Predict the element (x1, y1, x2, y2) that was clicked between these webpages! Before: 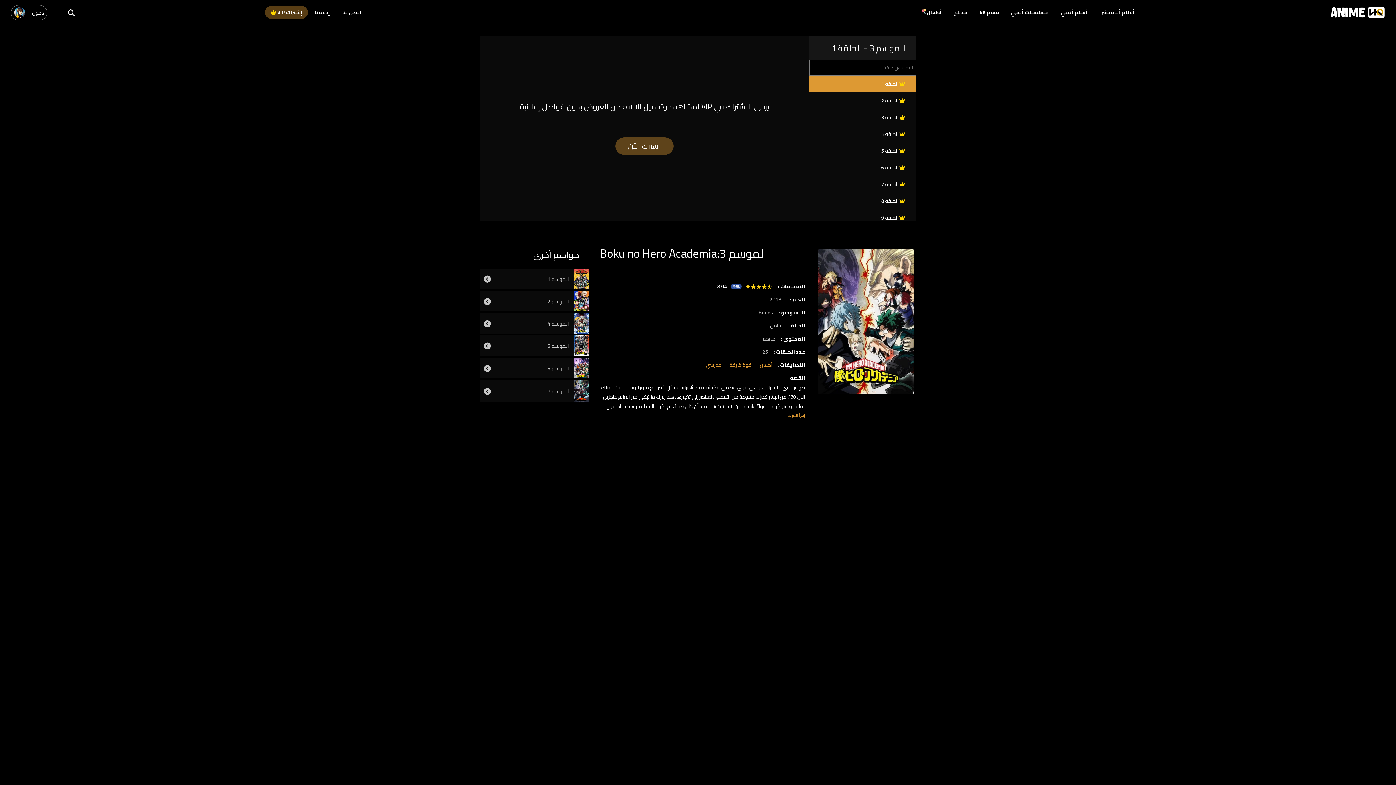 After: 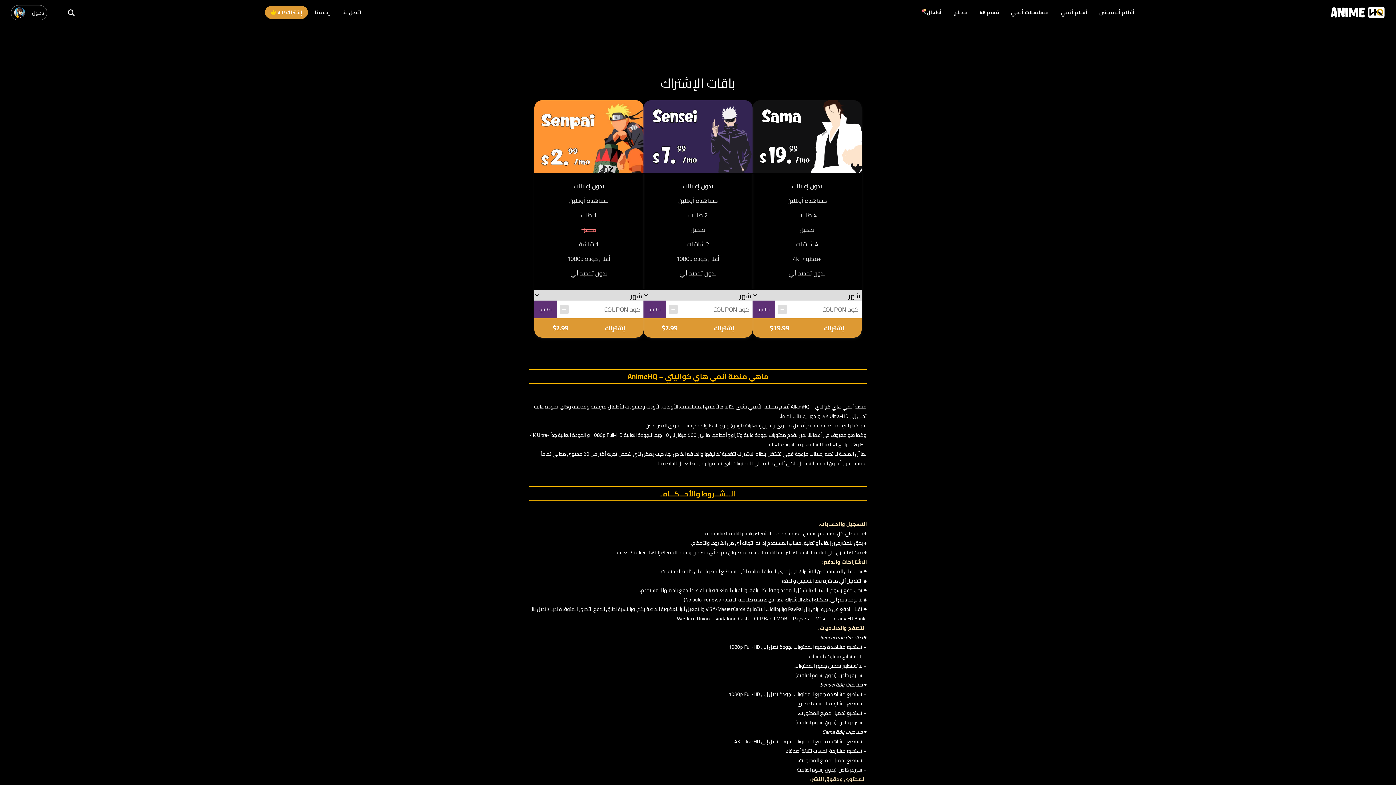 Action: bbox: (615, 137, 673, 154) label: اشترك الآن